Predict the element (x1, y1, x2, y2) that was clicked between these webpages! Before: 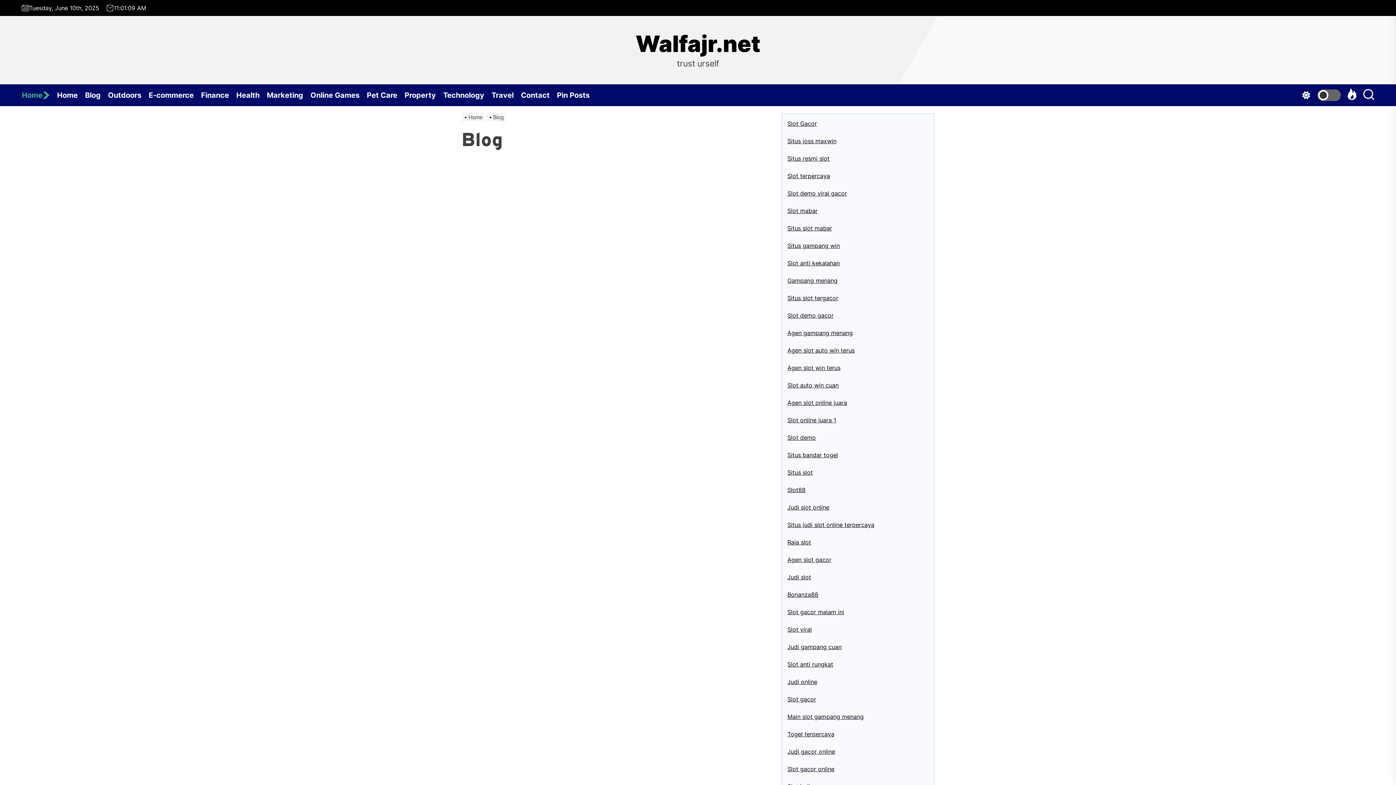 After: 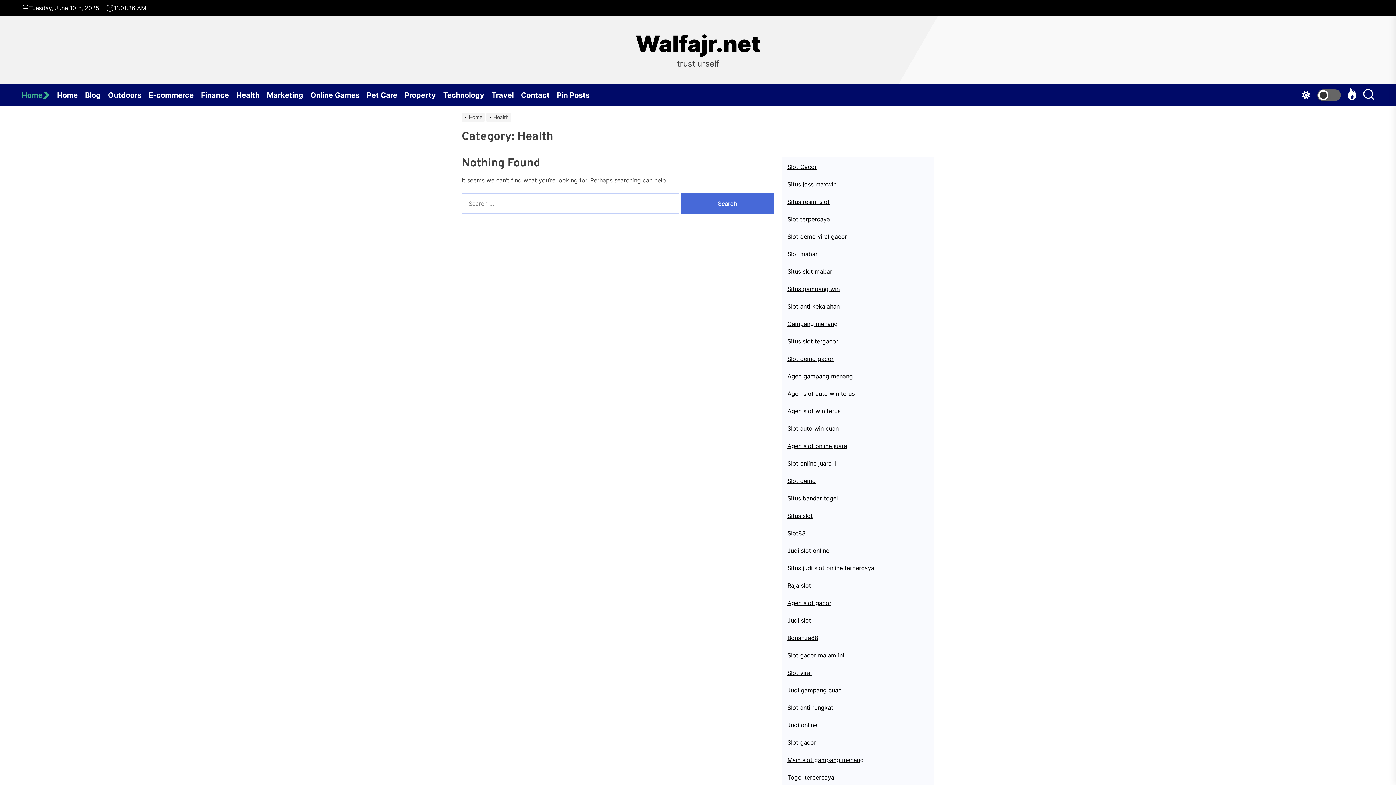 Action: bbox: (236, 84, 266, 106) label: Health